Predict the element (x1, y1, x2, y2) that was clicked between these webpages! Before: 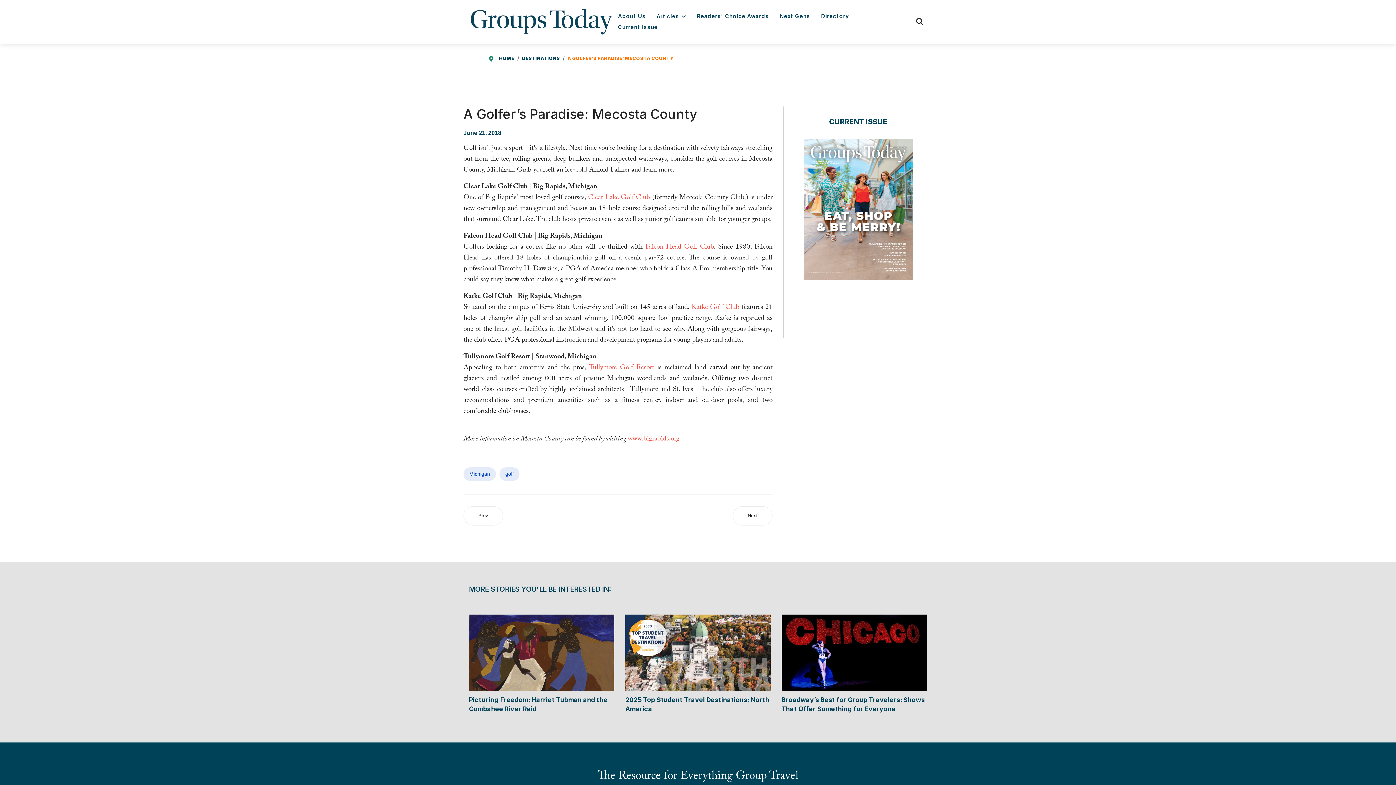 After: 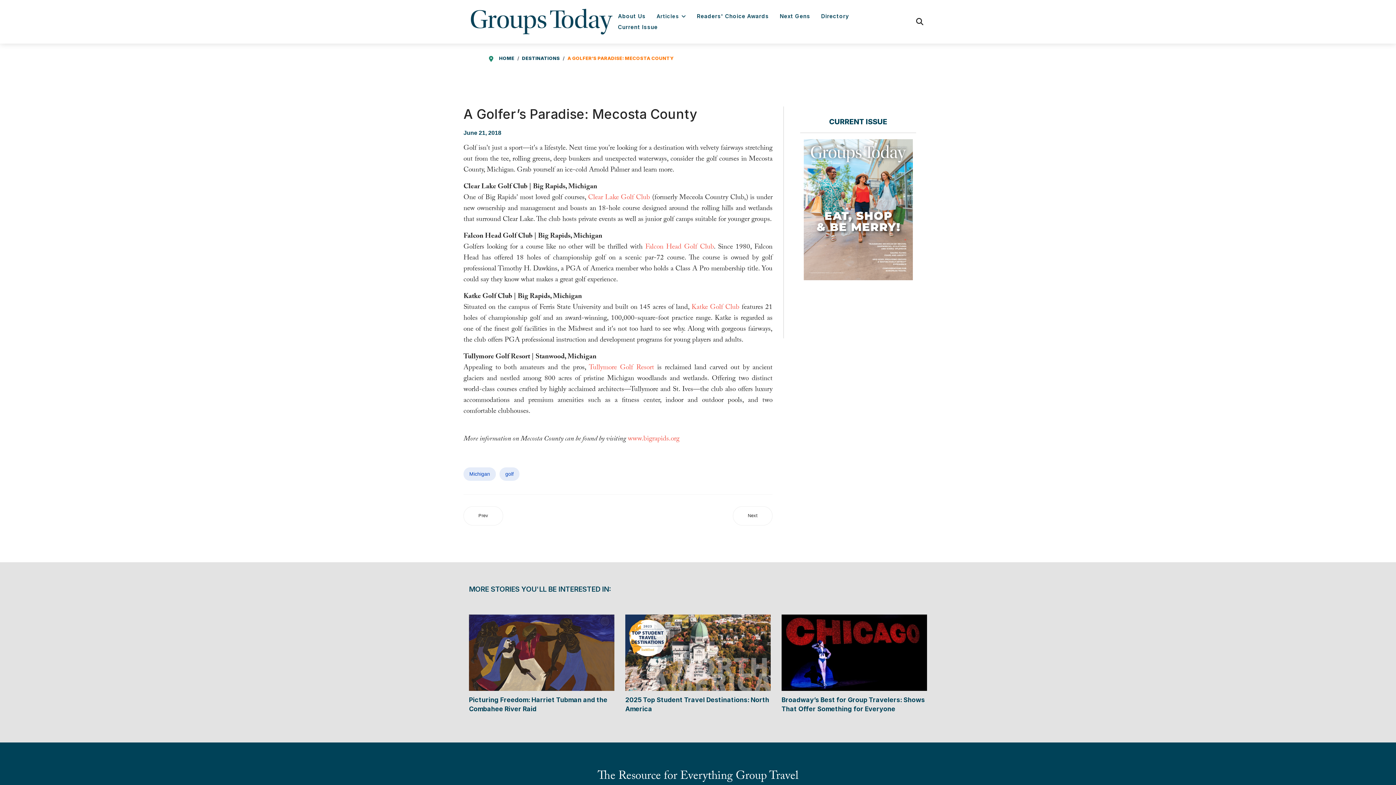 Action: bbox: (589, 362, 654, 374) label: Tullymore Golf Resort